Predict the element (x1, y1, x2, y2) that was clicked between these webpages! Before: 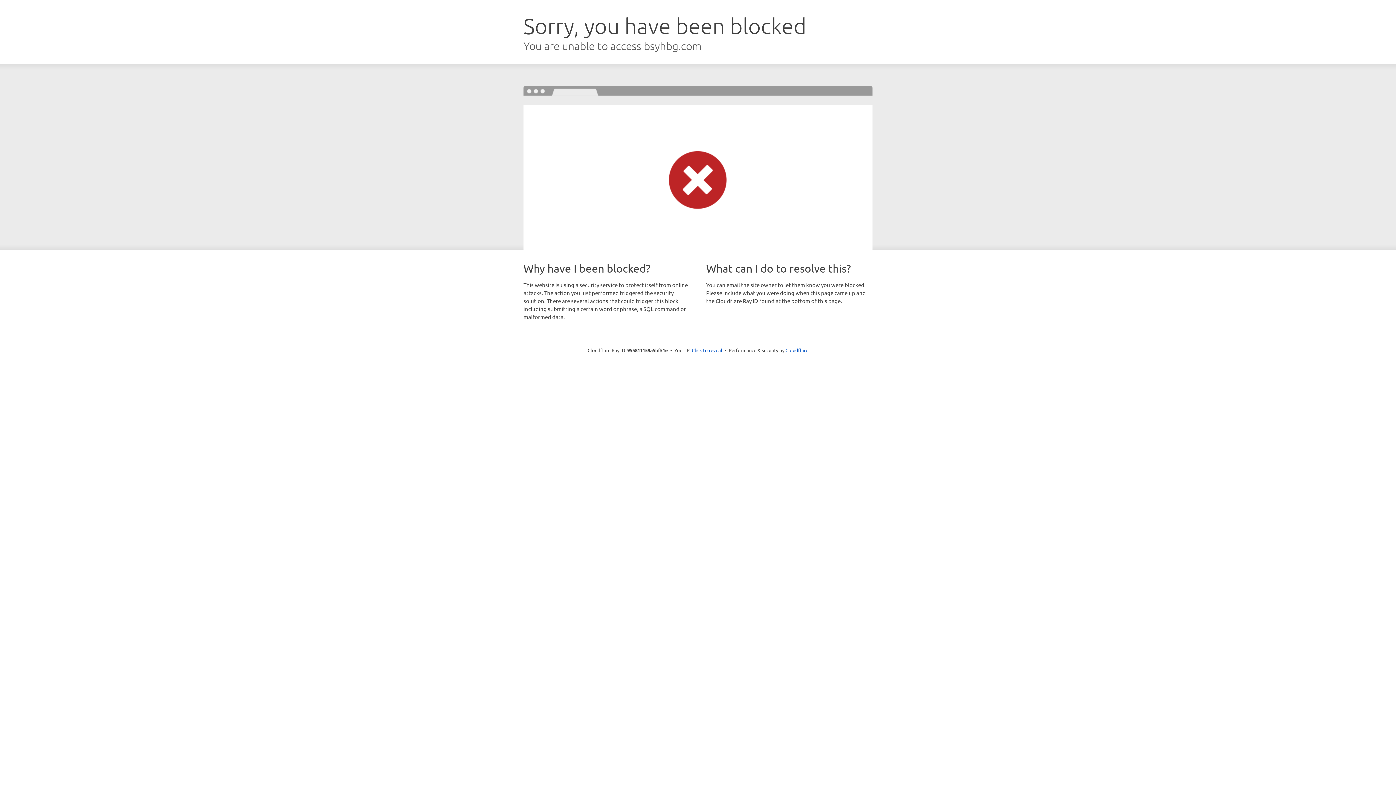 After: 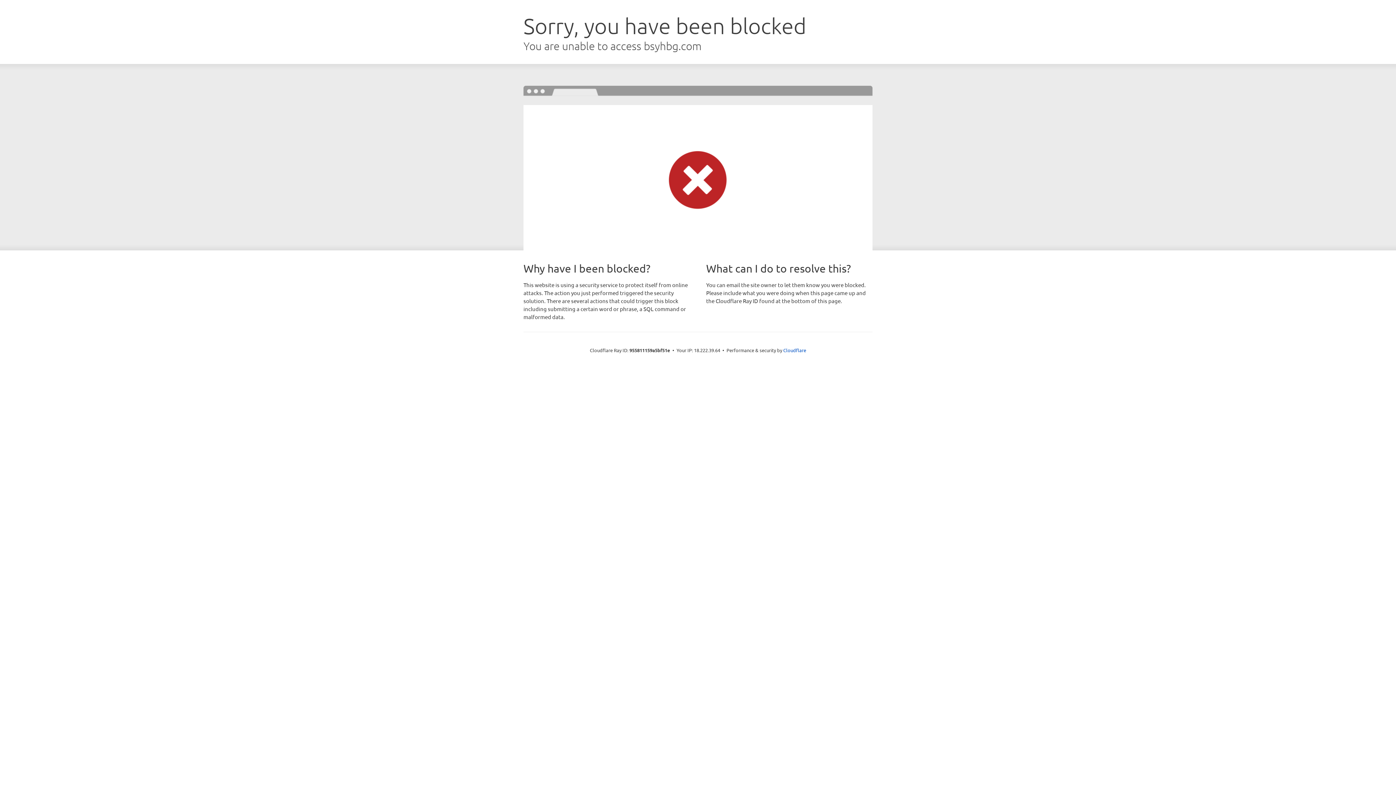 Action: label: Click to reveal bbox: (692, 346, 722, 353)